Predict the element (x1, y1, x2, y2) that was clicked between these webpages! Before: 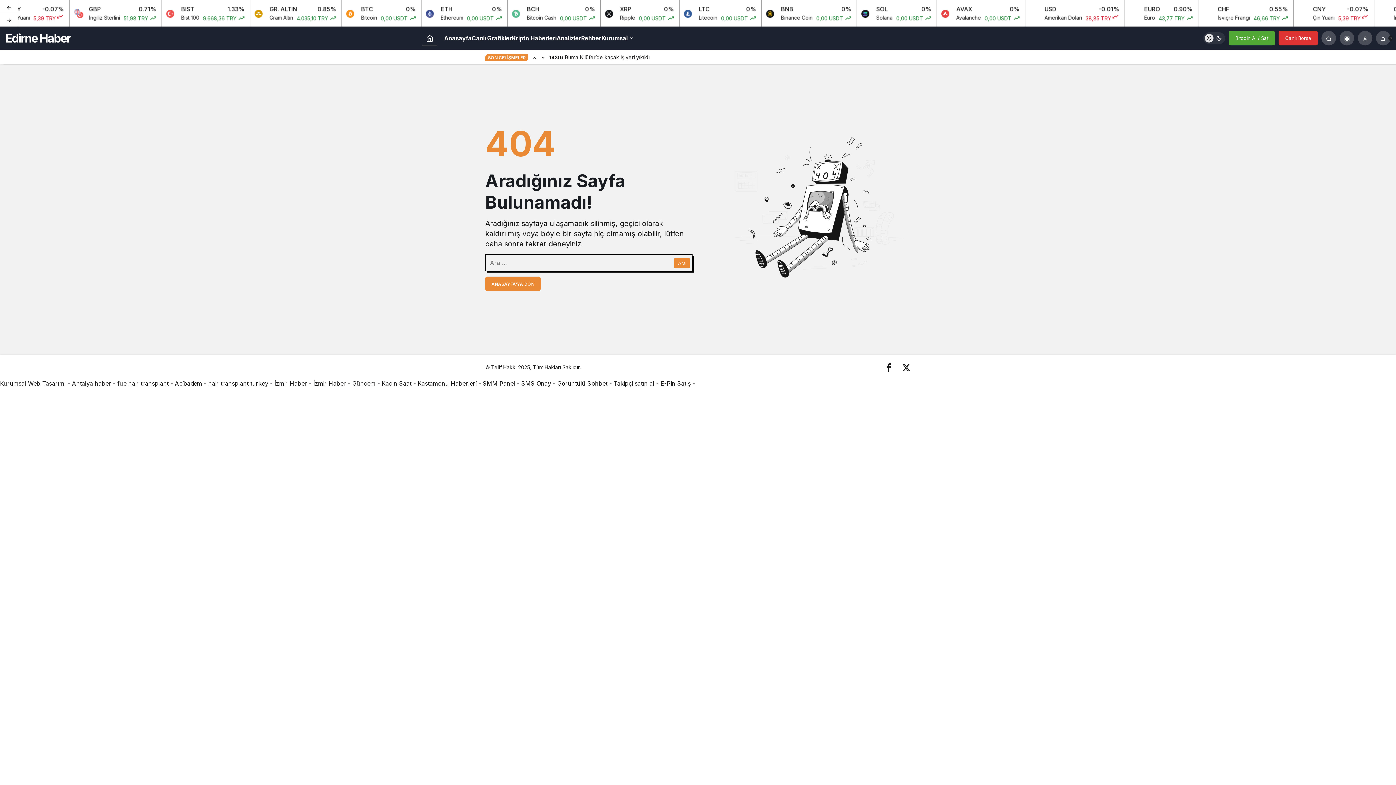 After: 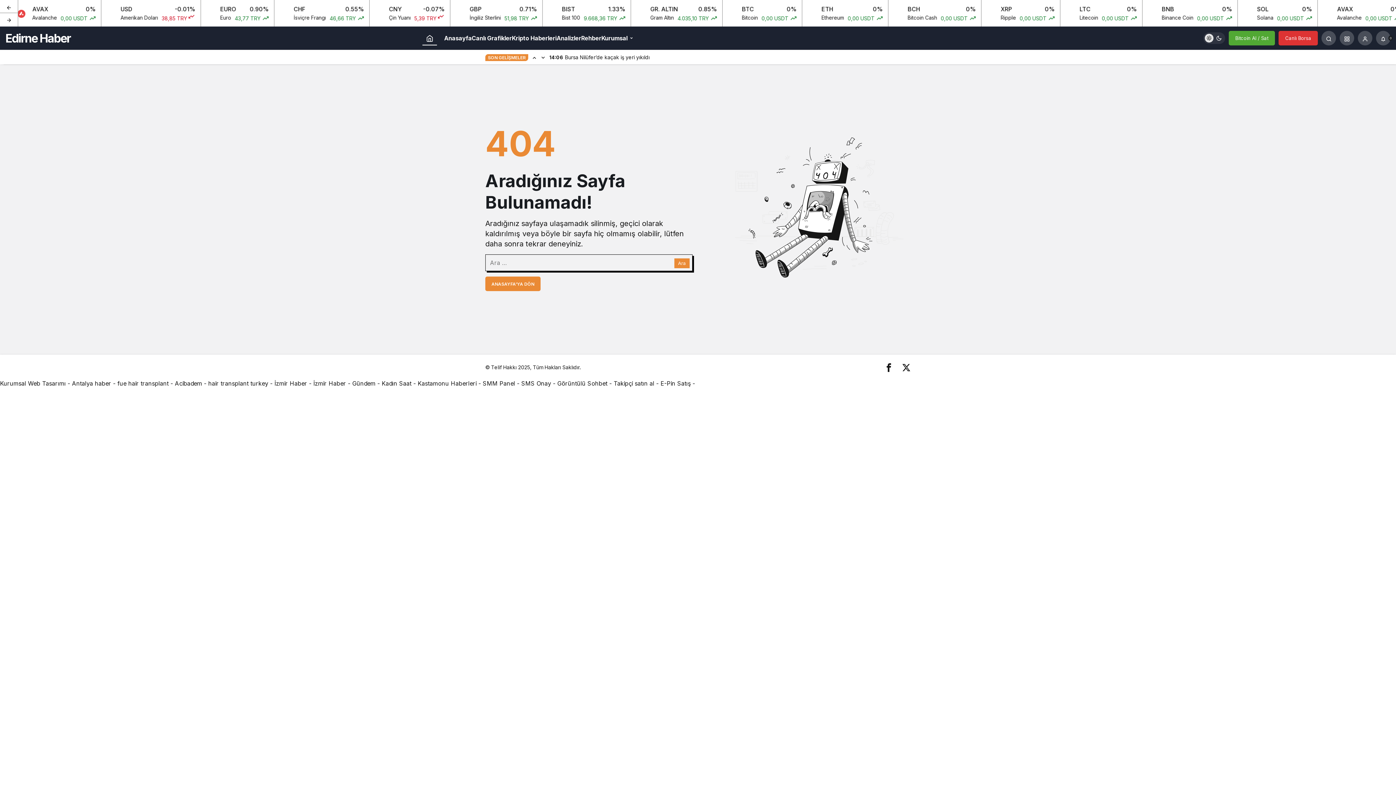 Action: label: Canlı Borsa bbox: (1278, 30, 1318, 45)